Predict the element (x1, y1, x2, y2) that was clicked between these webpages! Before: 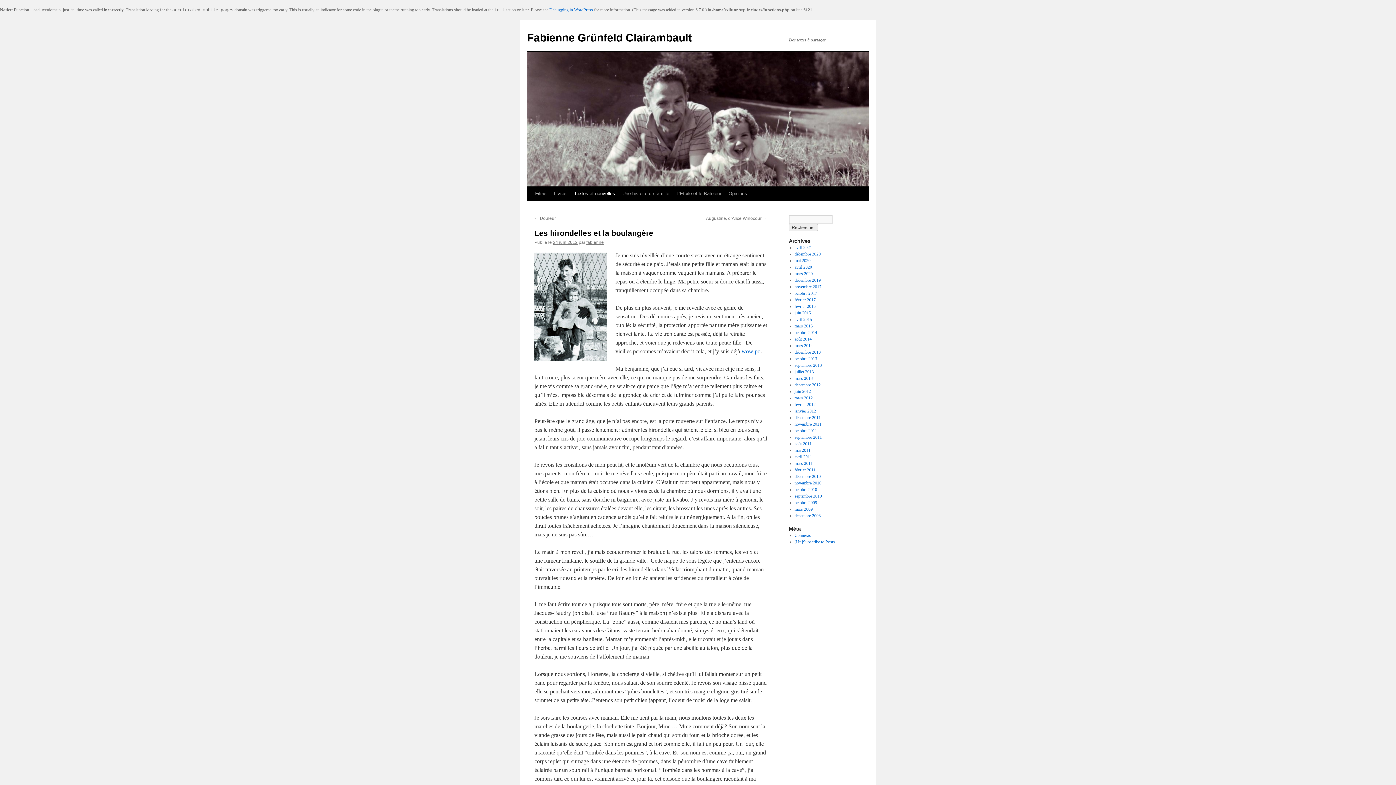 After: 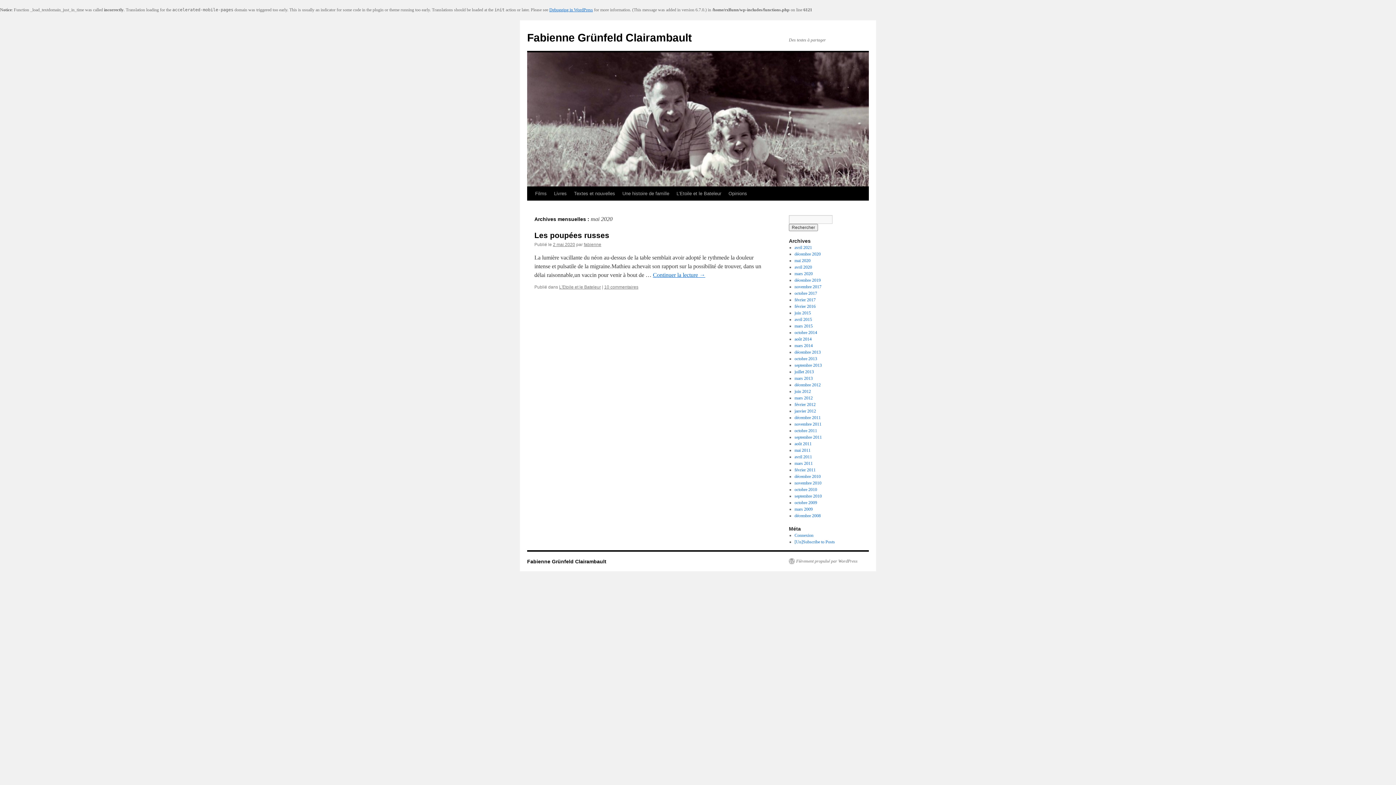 Action: label: mai 2020 bbox: (794, 258, 810, 263)